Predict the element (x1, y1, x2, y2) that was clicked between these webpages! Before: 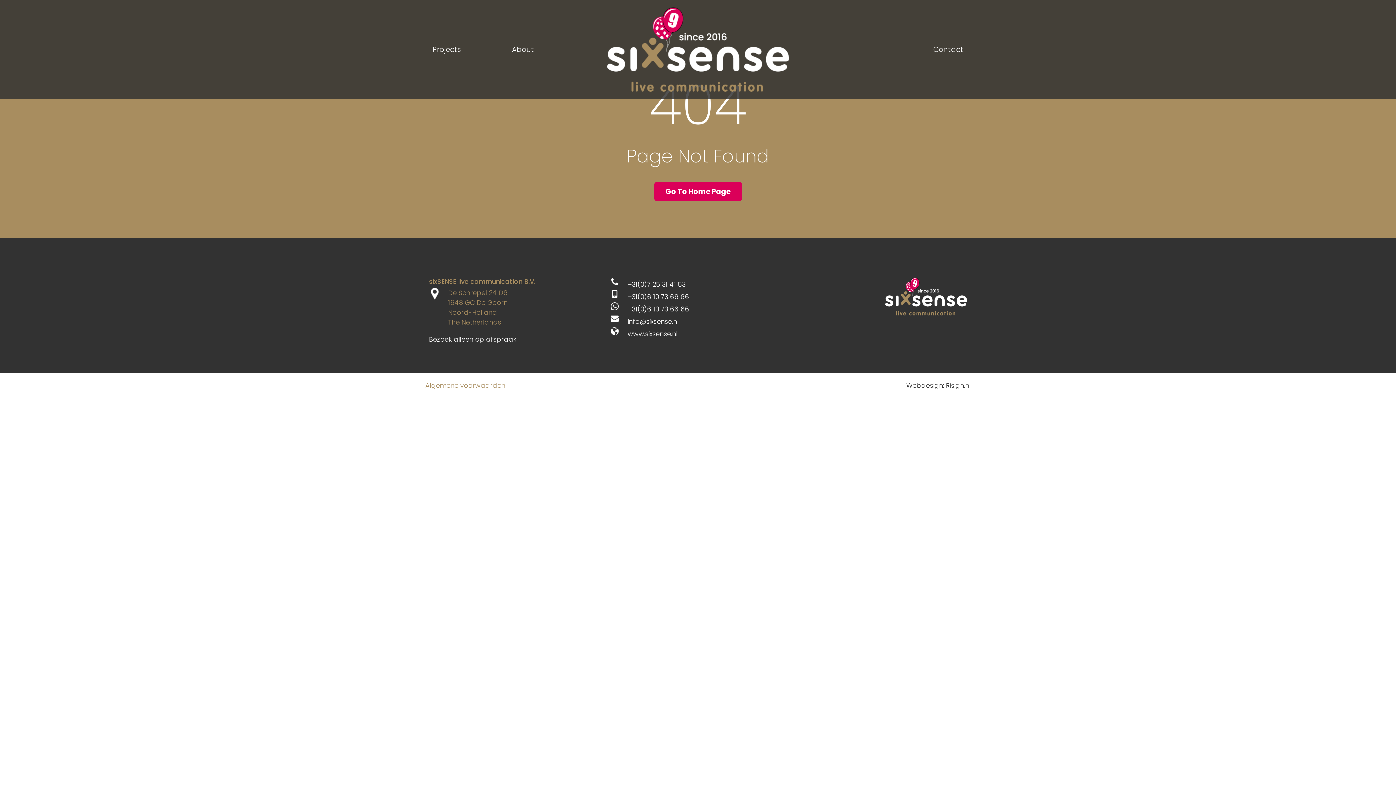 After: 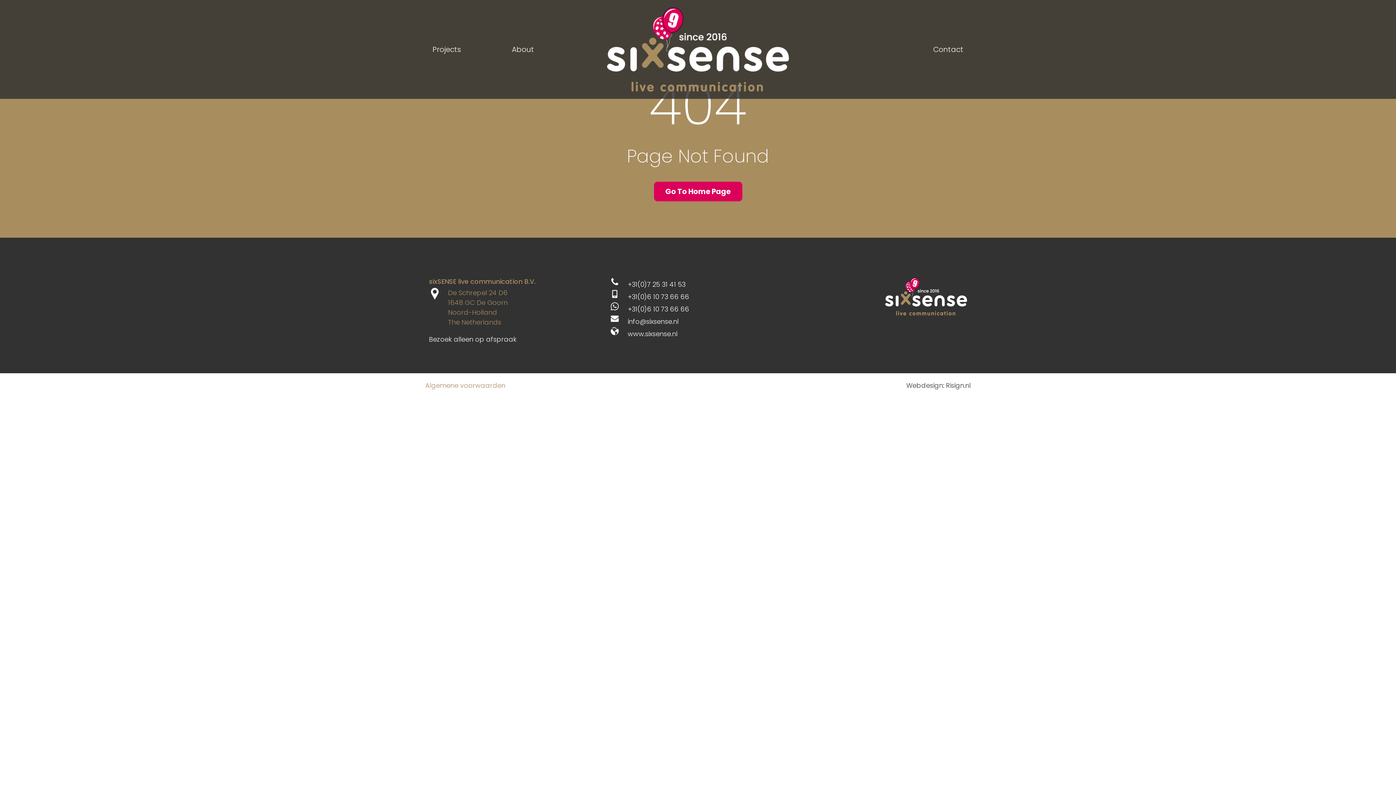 Action: bbox: (627, 304, 689, 313) label: +31(0)6 10 73 66 66